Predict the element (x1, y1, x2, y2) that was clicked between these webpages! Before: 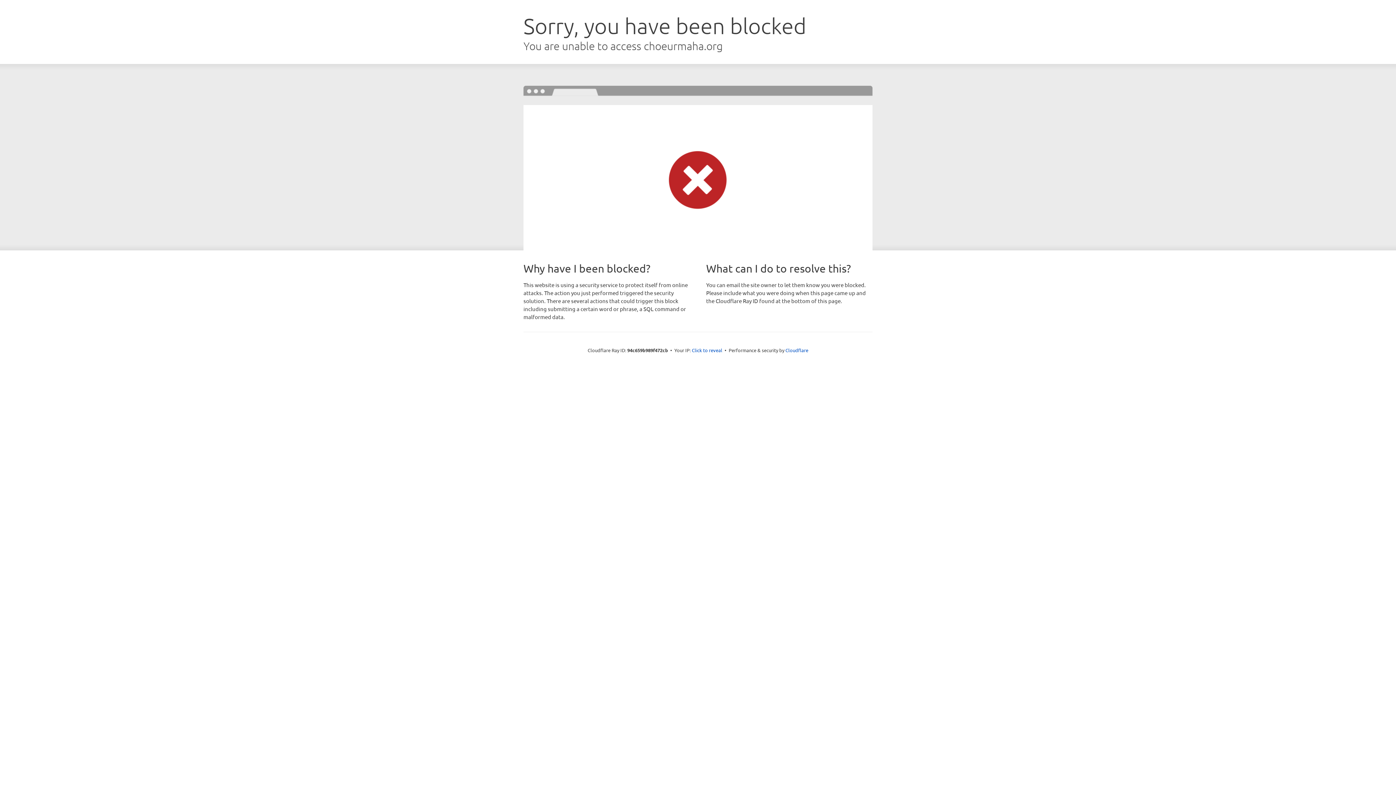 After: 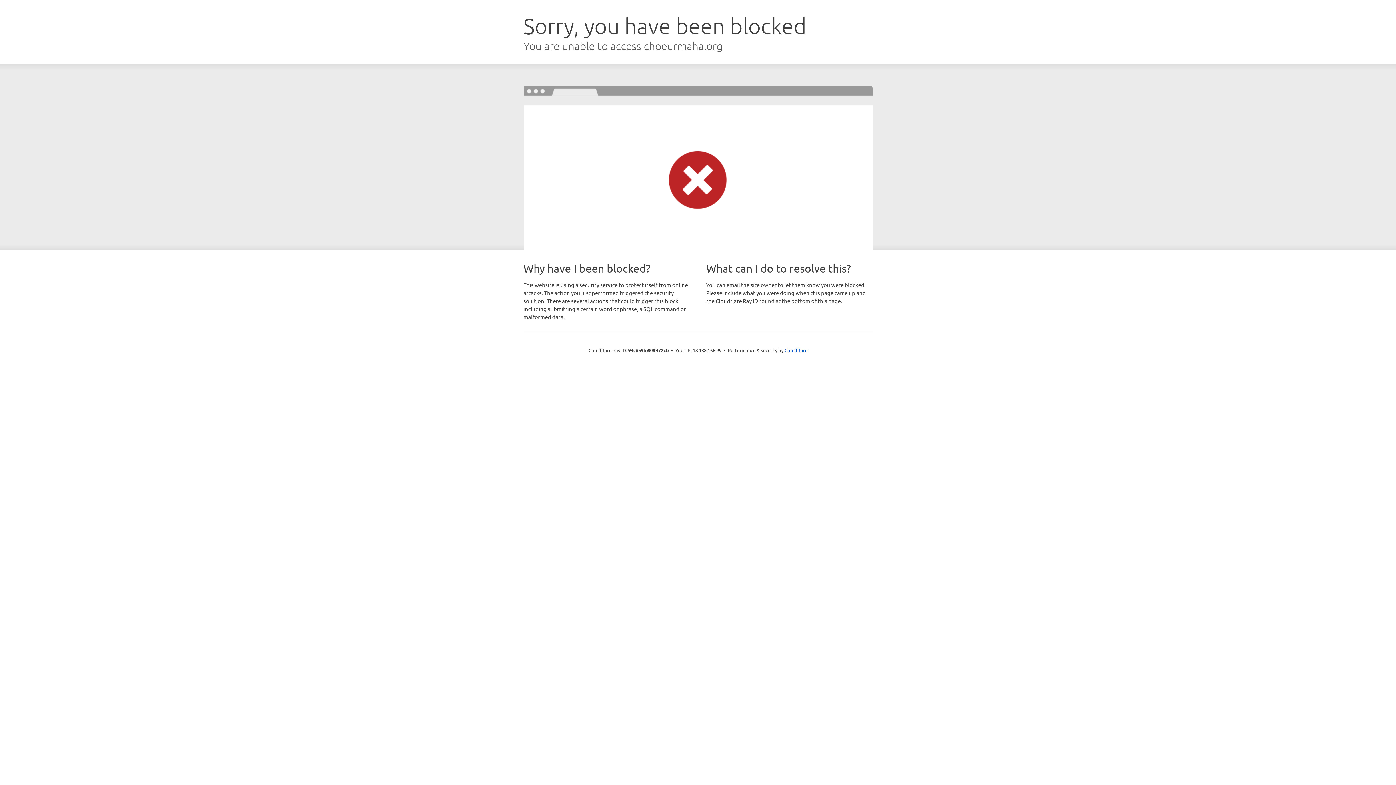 Action: label: Click to reveal bbox: (692, 346, 722, 353)